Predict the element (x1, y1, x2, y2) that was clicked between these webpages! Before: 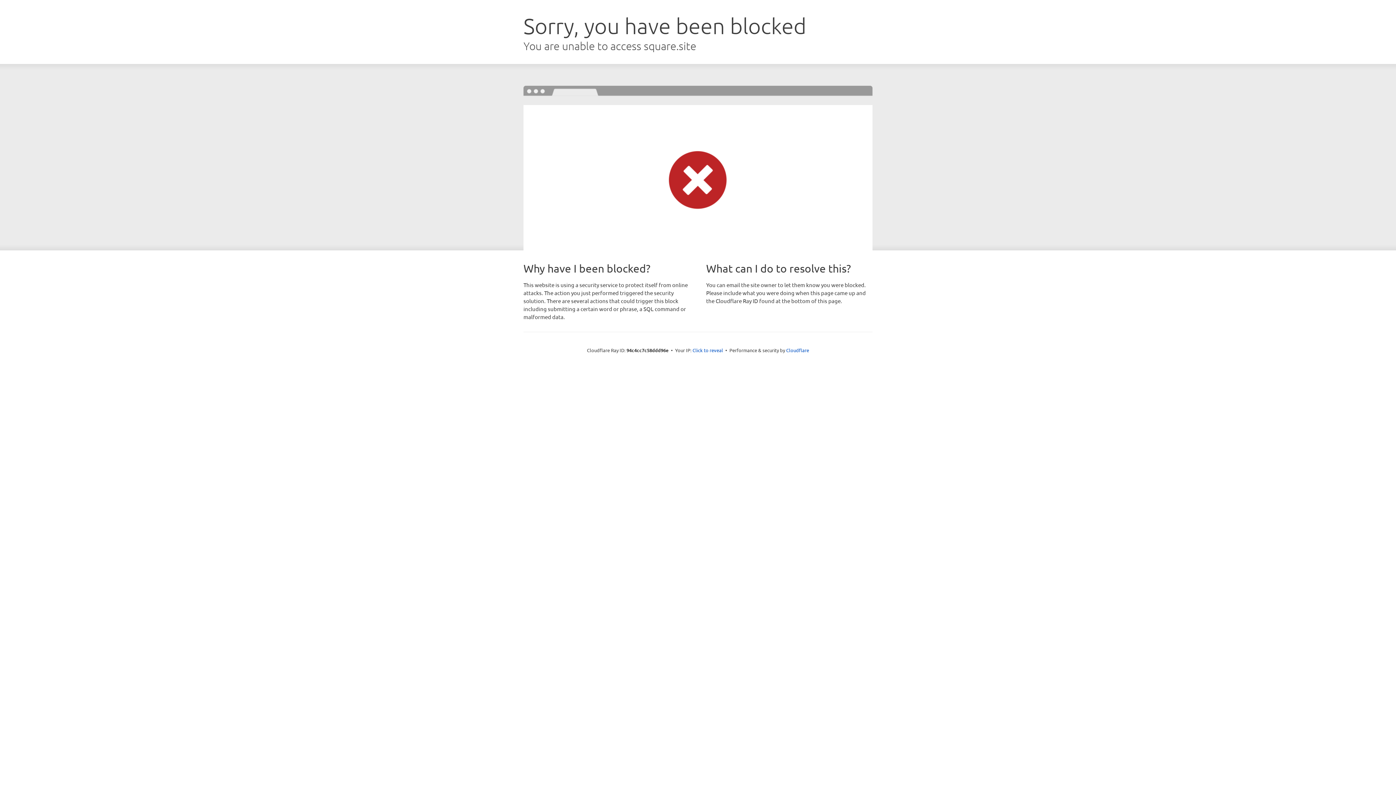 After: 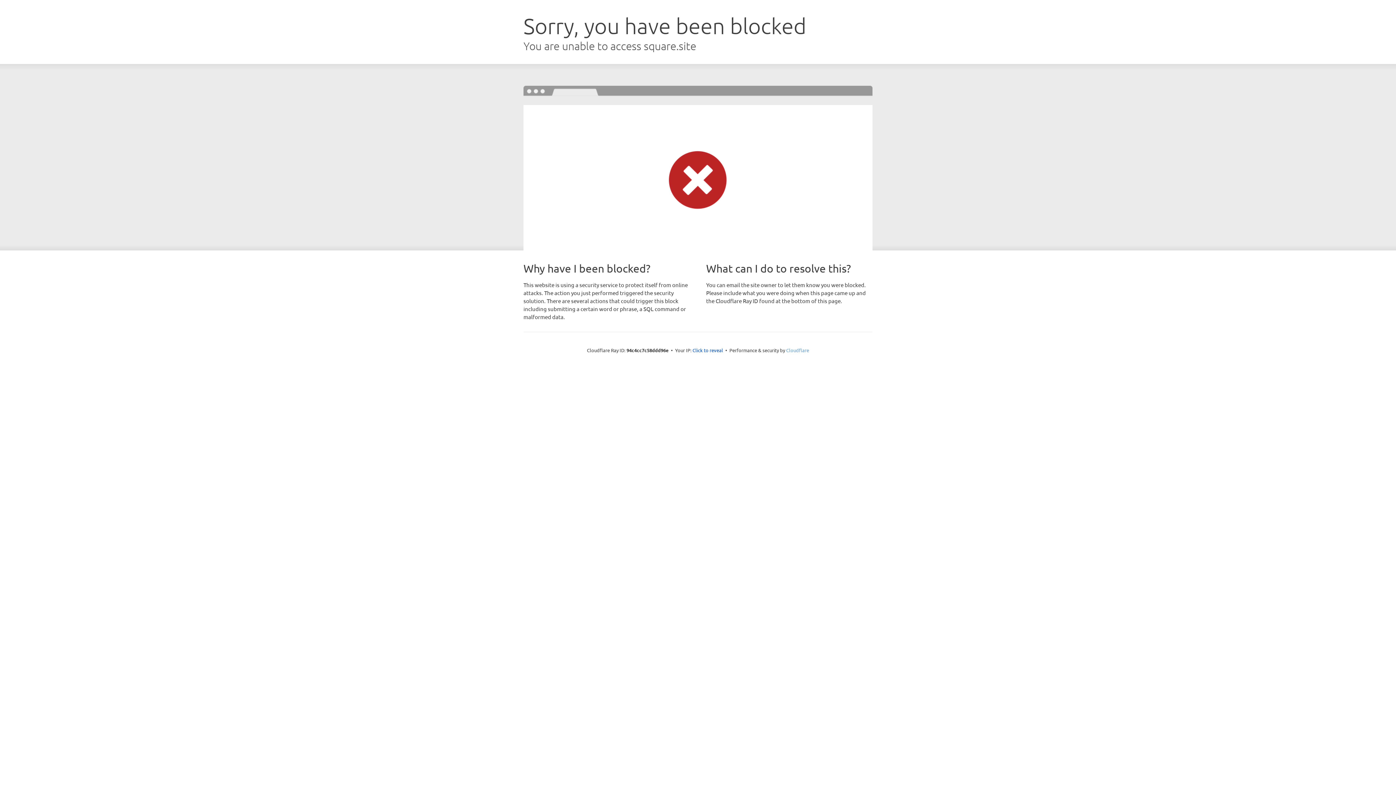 Action: bbox: (786, 347, 809, 353) label: Cloudflare